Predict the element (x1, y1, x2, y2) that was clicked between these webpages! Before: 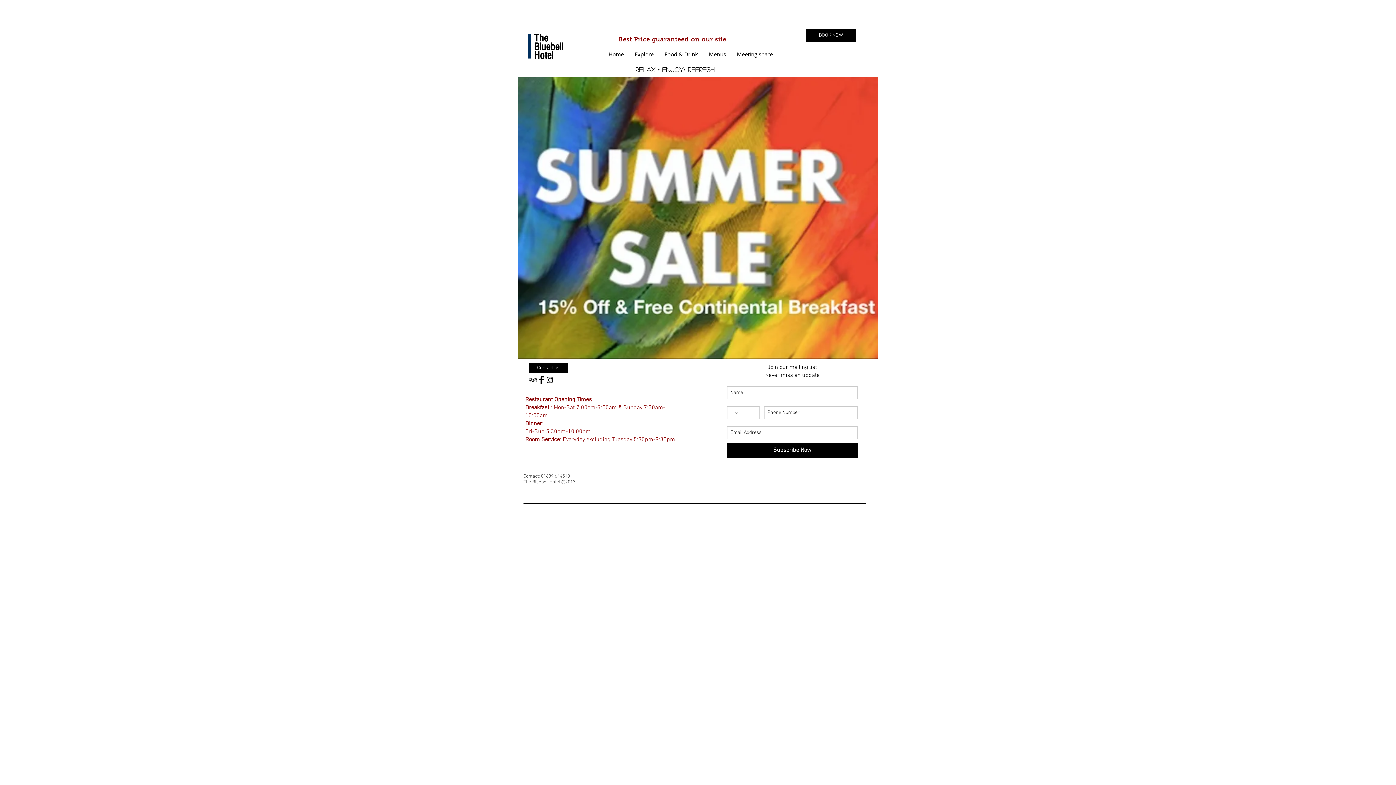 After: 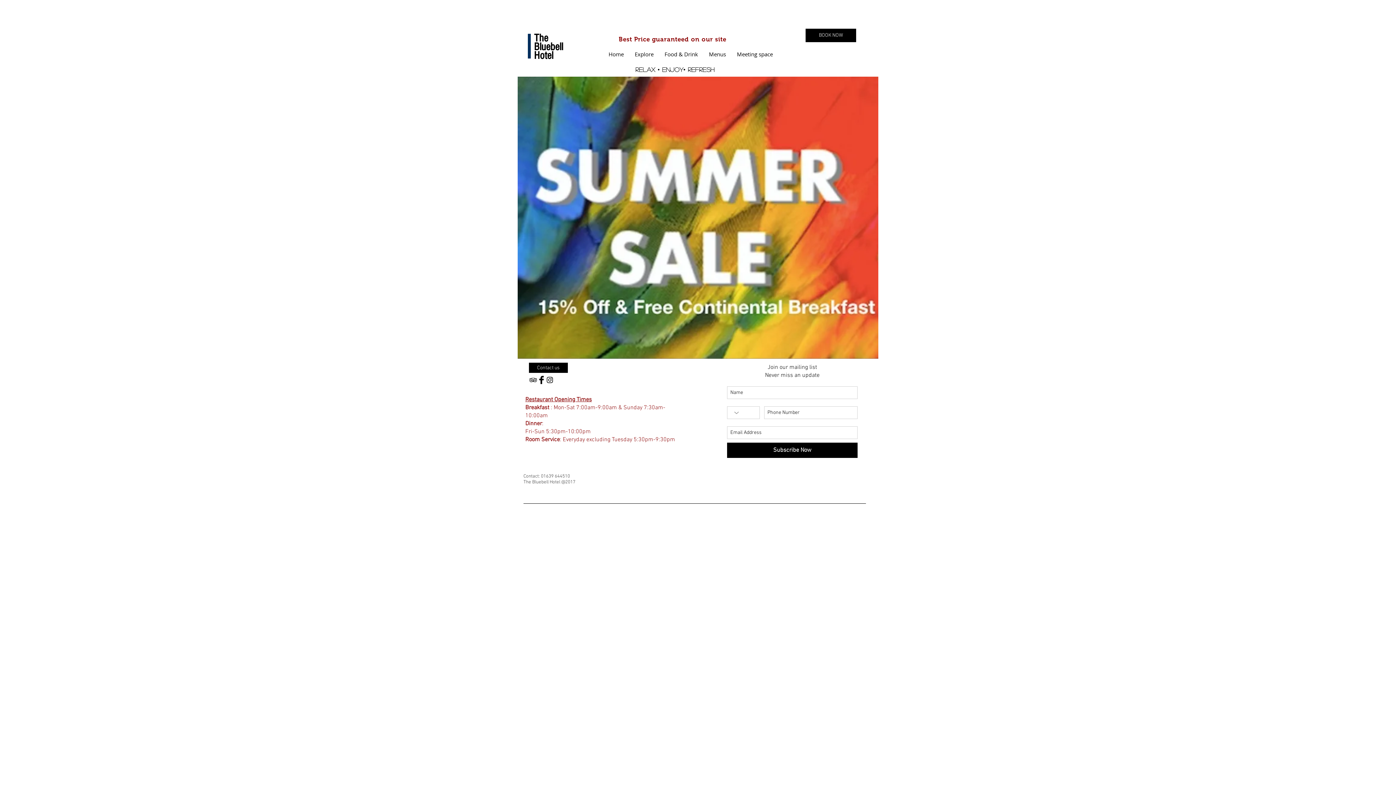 Action: bbox: (545, 376, 554, 384) label: Black Instagram Icon